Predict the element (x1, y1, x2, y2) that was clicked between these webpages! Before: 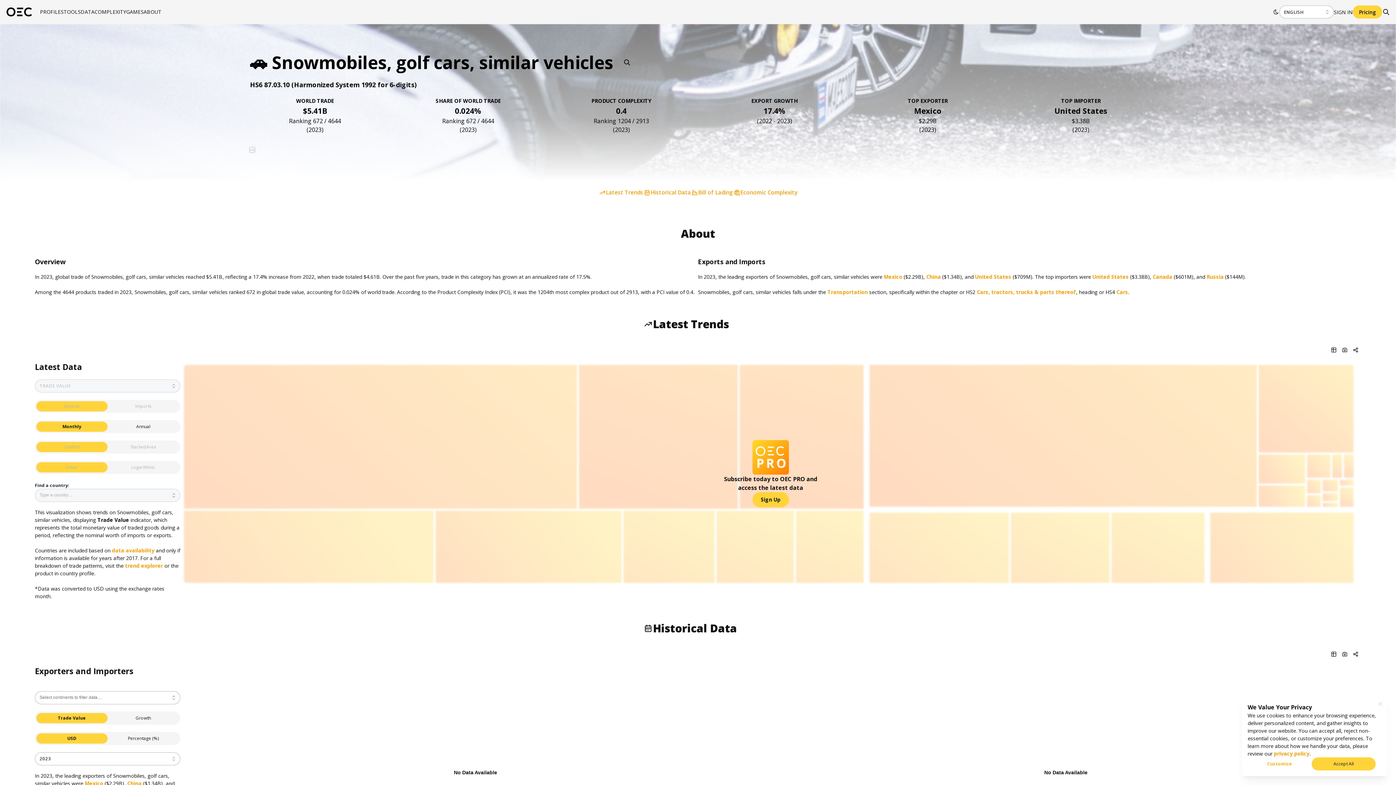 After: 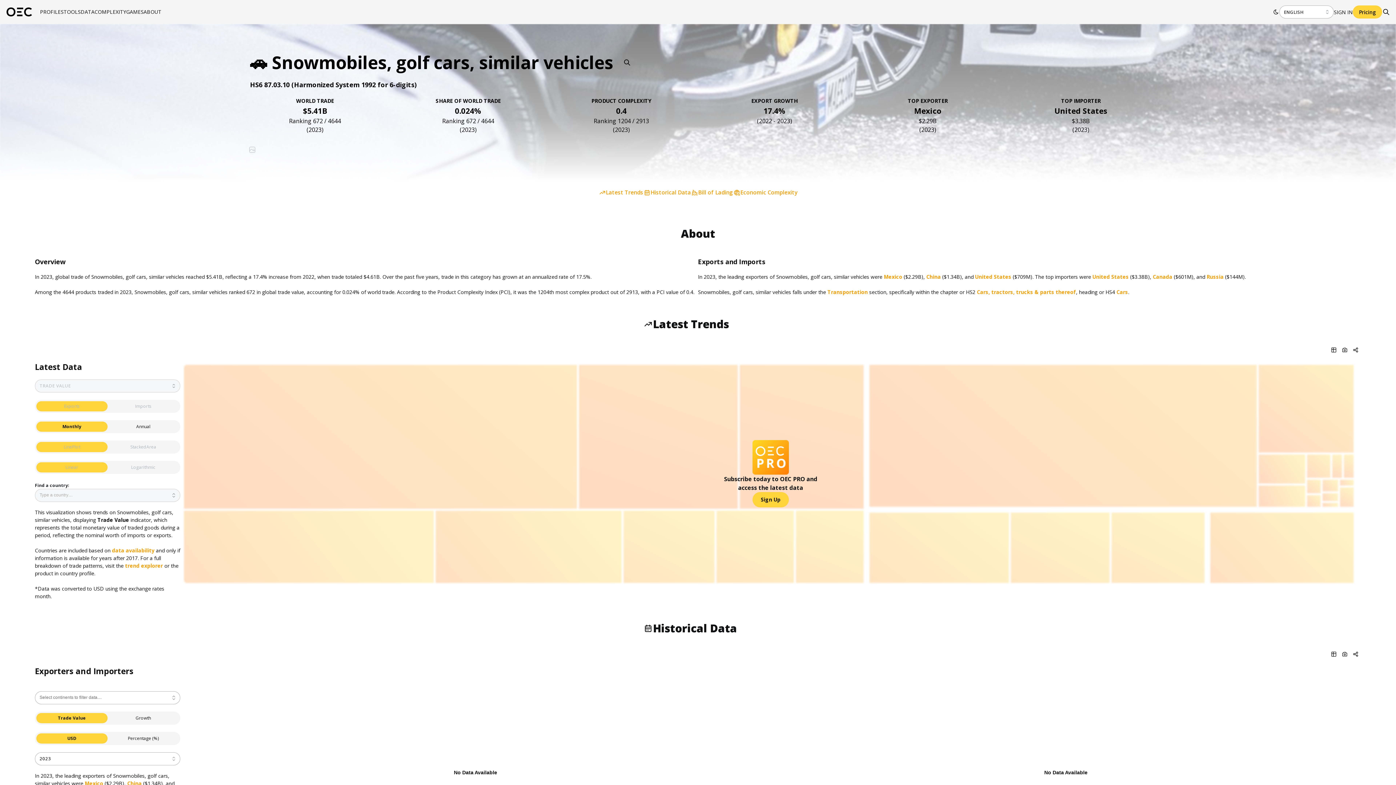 Action: bbox: (1377, 703, 1385, 710)